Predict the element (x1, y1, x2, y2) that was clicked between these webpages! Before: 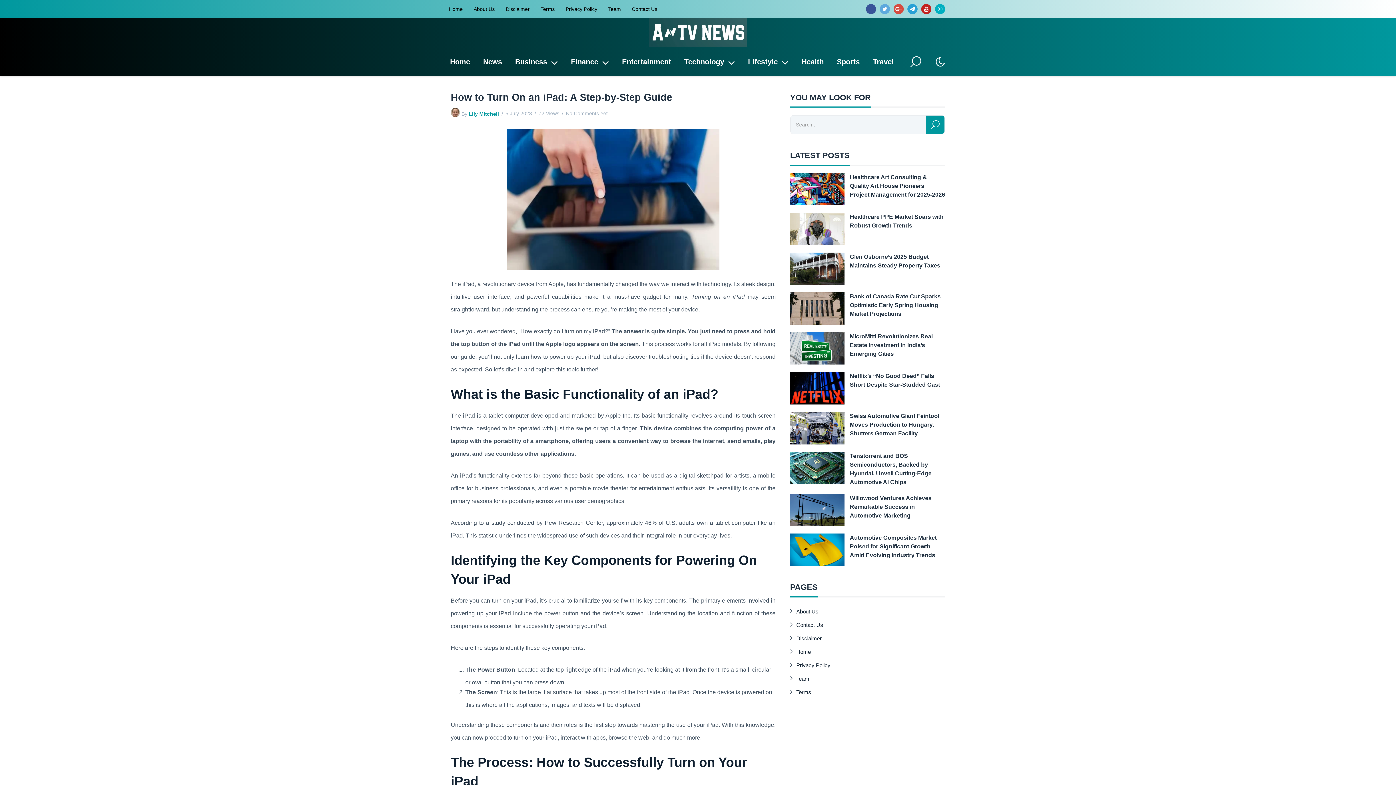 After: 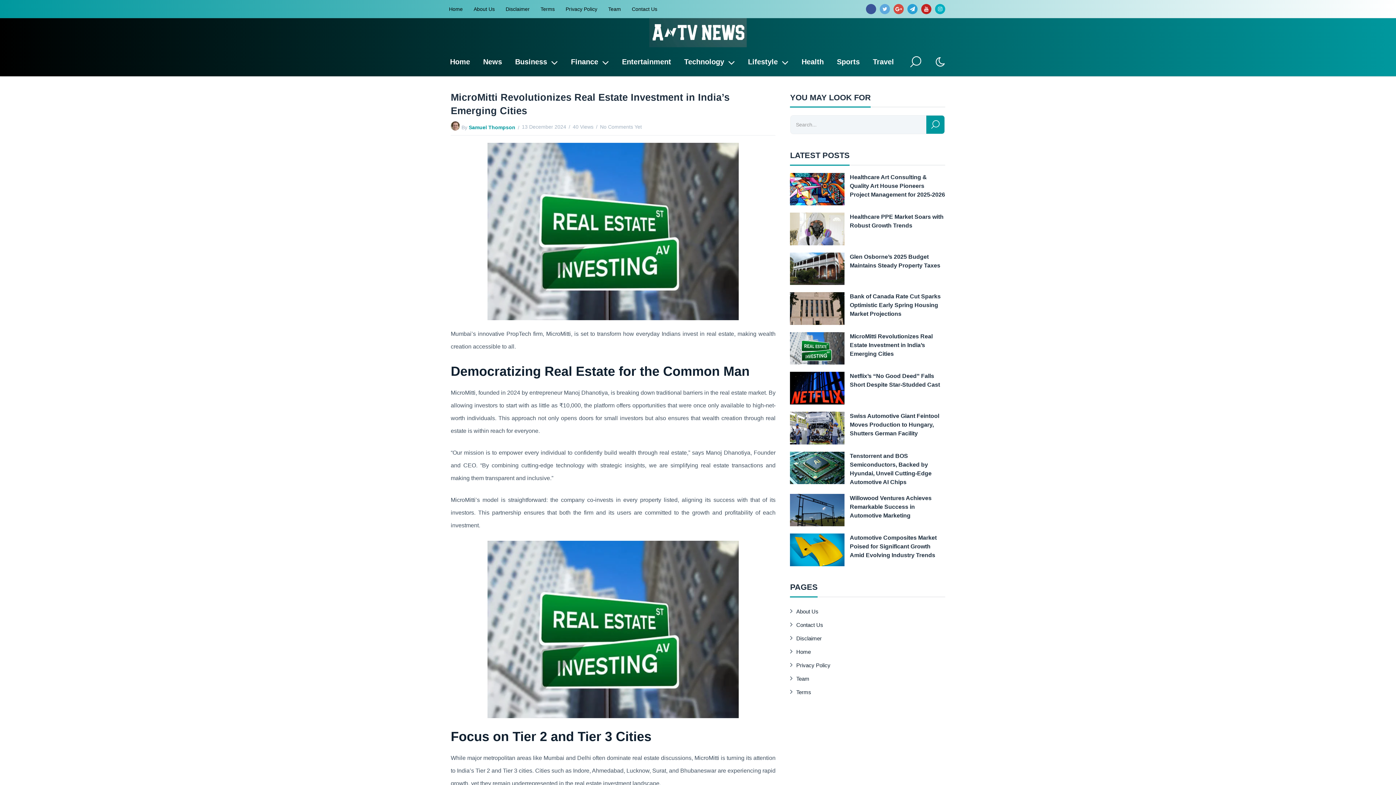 Action: label: MicroMitti Revolutionizes Real Estate Investment in India’s Emerging Cities bbox: (850, 332, 945, 358)